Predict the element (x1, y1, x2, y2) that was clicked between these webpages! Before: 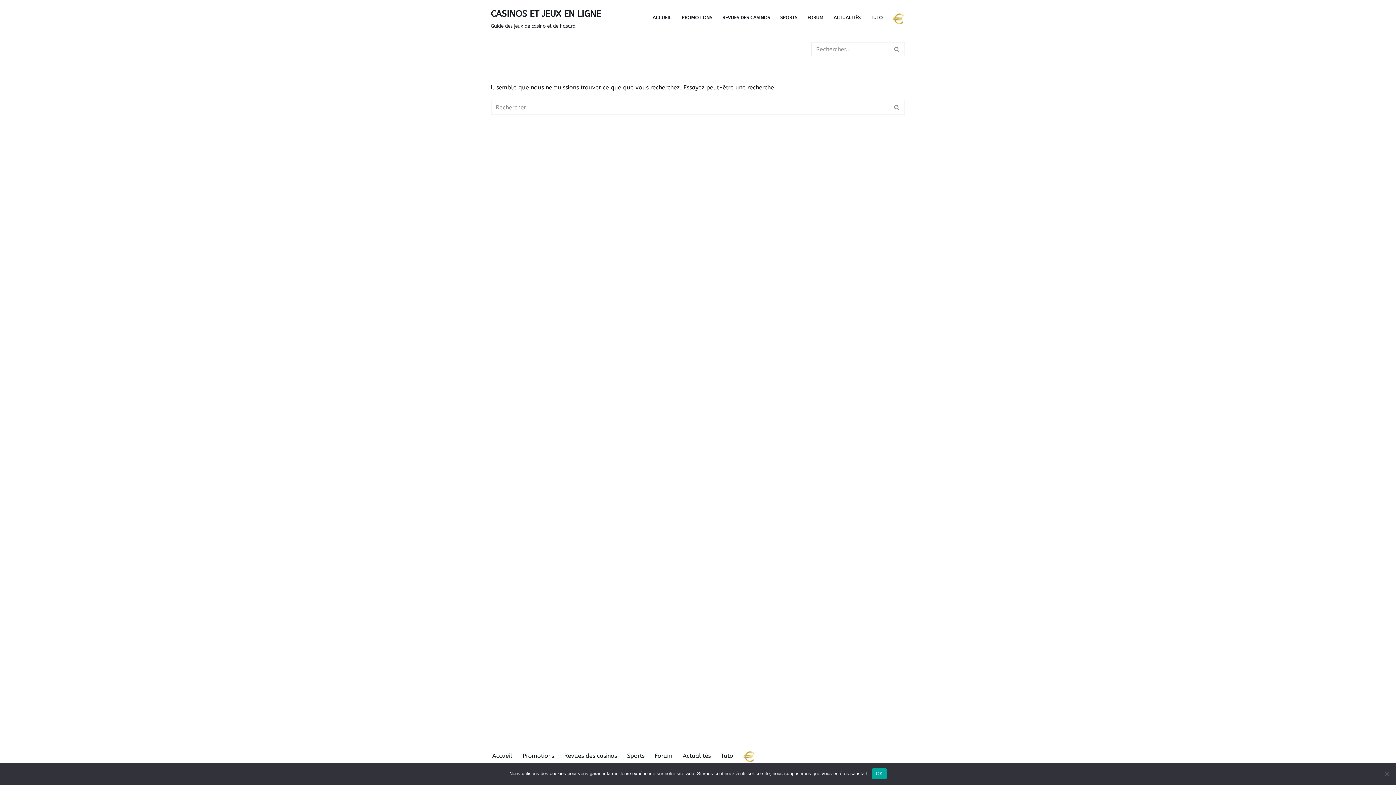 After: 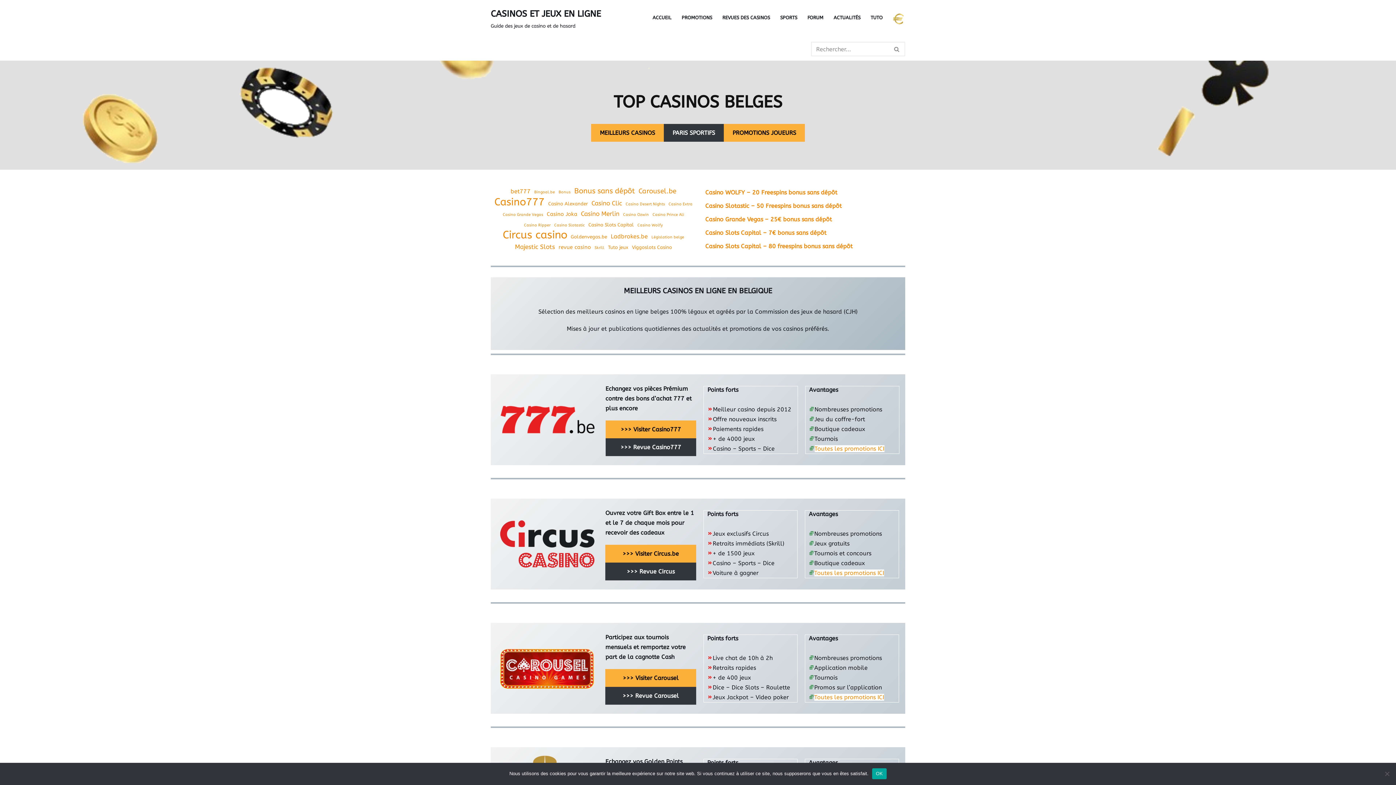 Action: label: ACCUEIL bbox: (652, 13, 671, 22)